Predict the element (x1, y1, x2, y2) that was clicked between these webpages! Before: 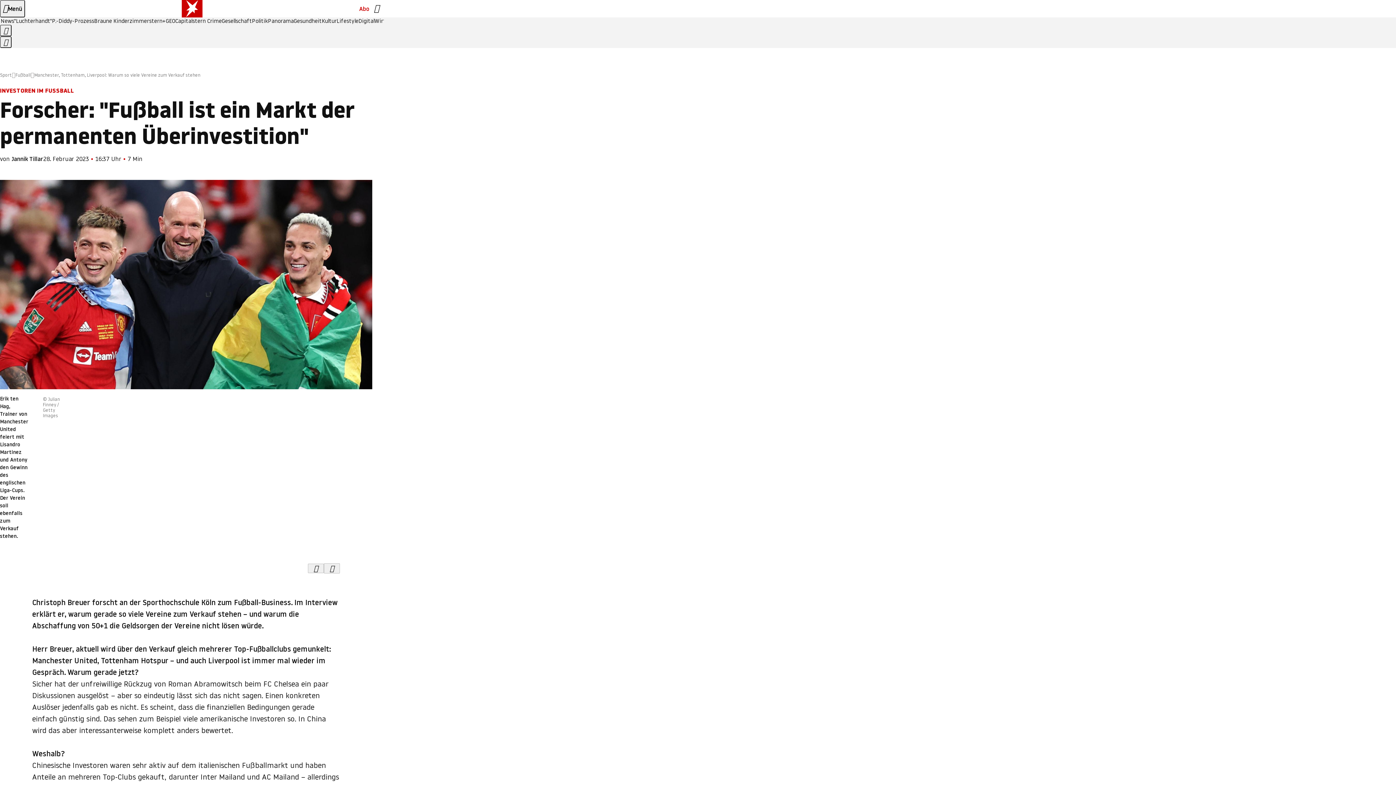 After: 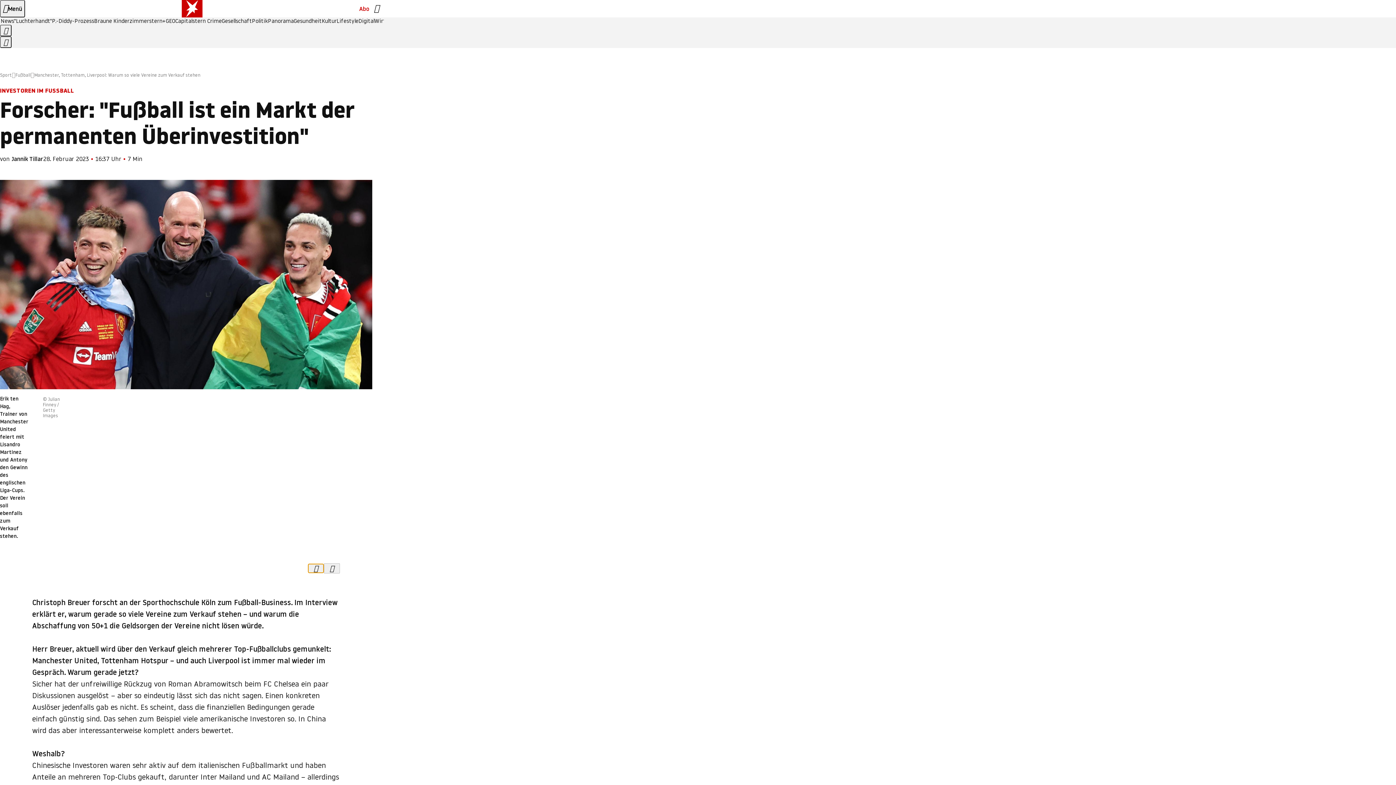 Action: label: Kopiere den aktuellen Link bbox: (308, 563, 324, 573)